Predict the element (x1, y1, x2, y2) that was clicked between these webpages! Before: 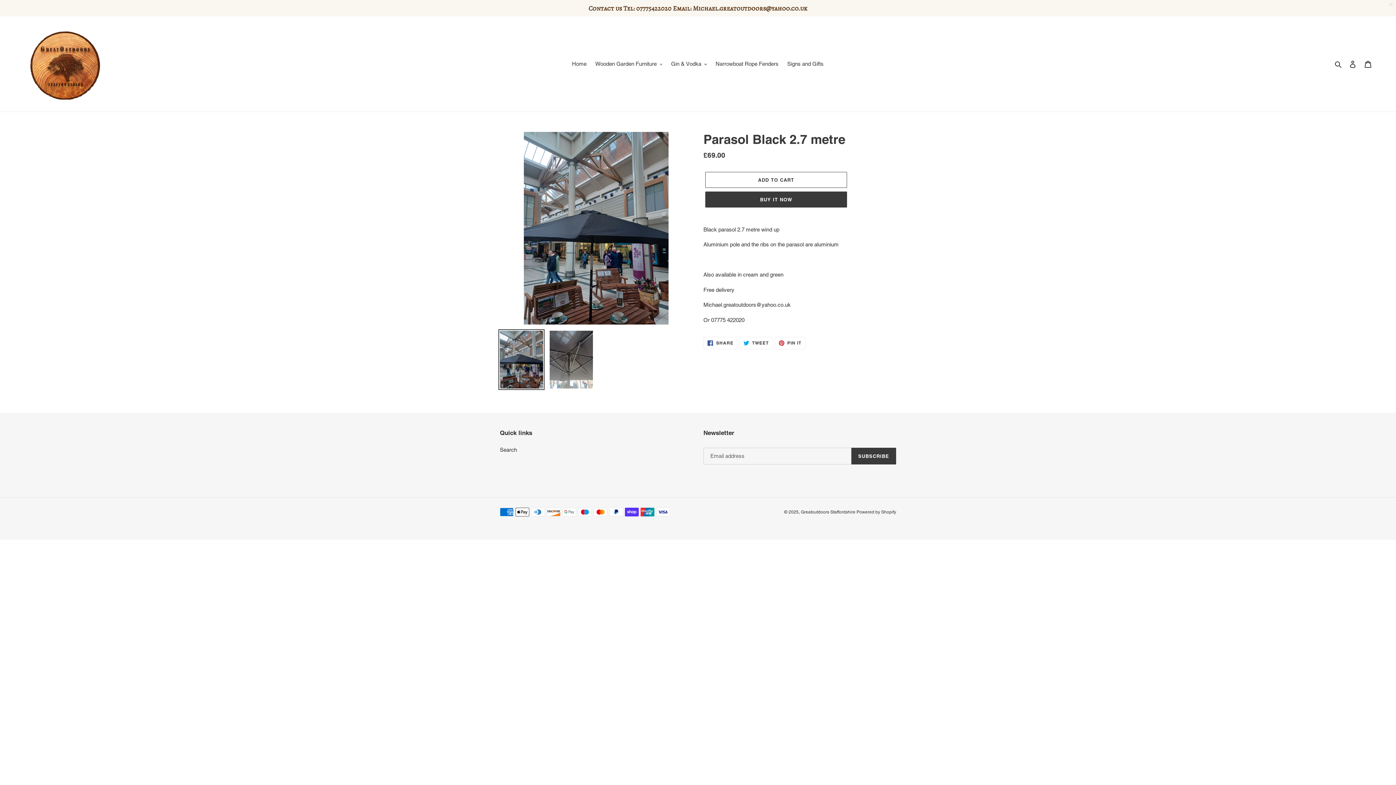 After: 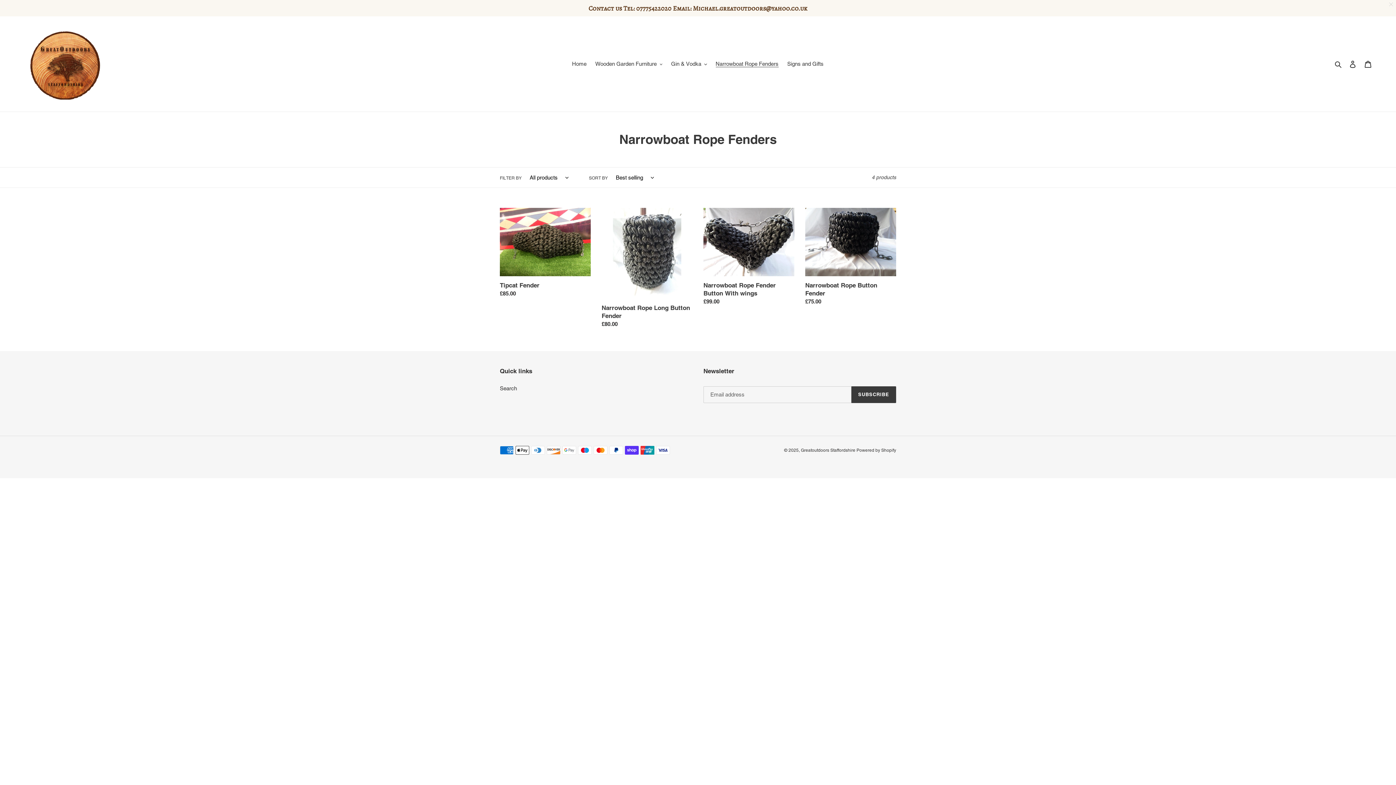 Action: bbox: (712, 58, 782, 69) label: Narrowboat Rope Fenders